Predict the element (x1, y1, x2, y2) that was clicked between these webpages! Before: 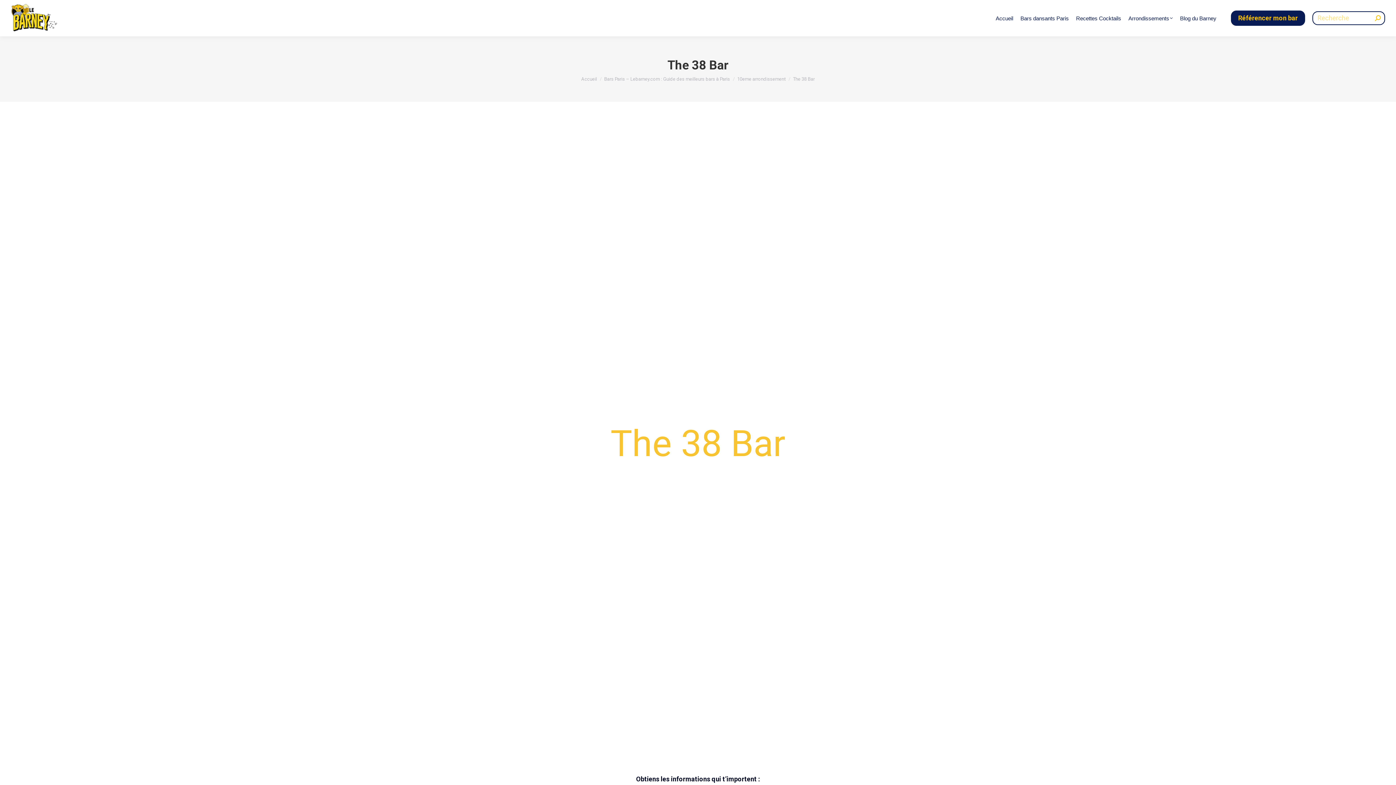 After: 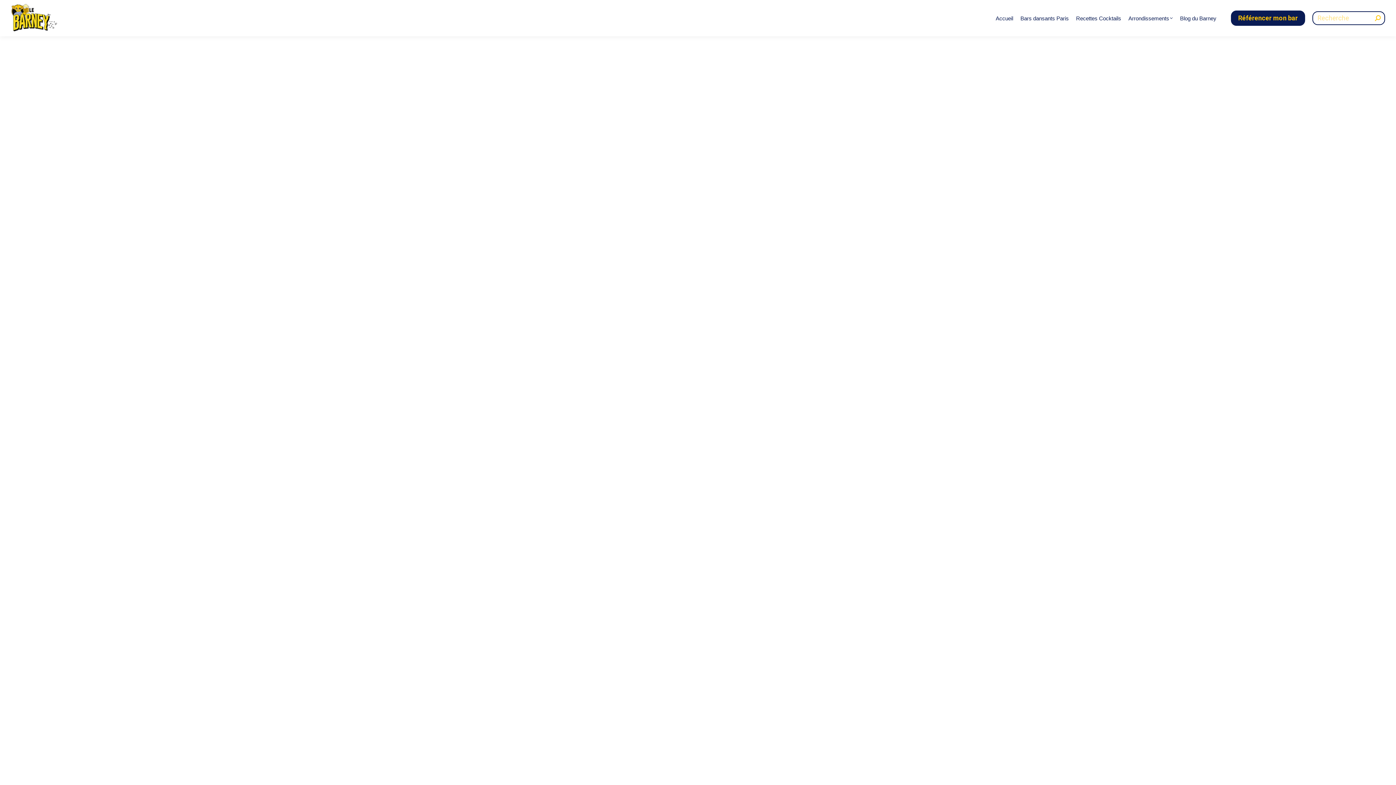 Action: bbox: (737, 76, 785, 81) label: 10eme arrondissement